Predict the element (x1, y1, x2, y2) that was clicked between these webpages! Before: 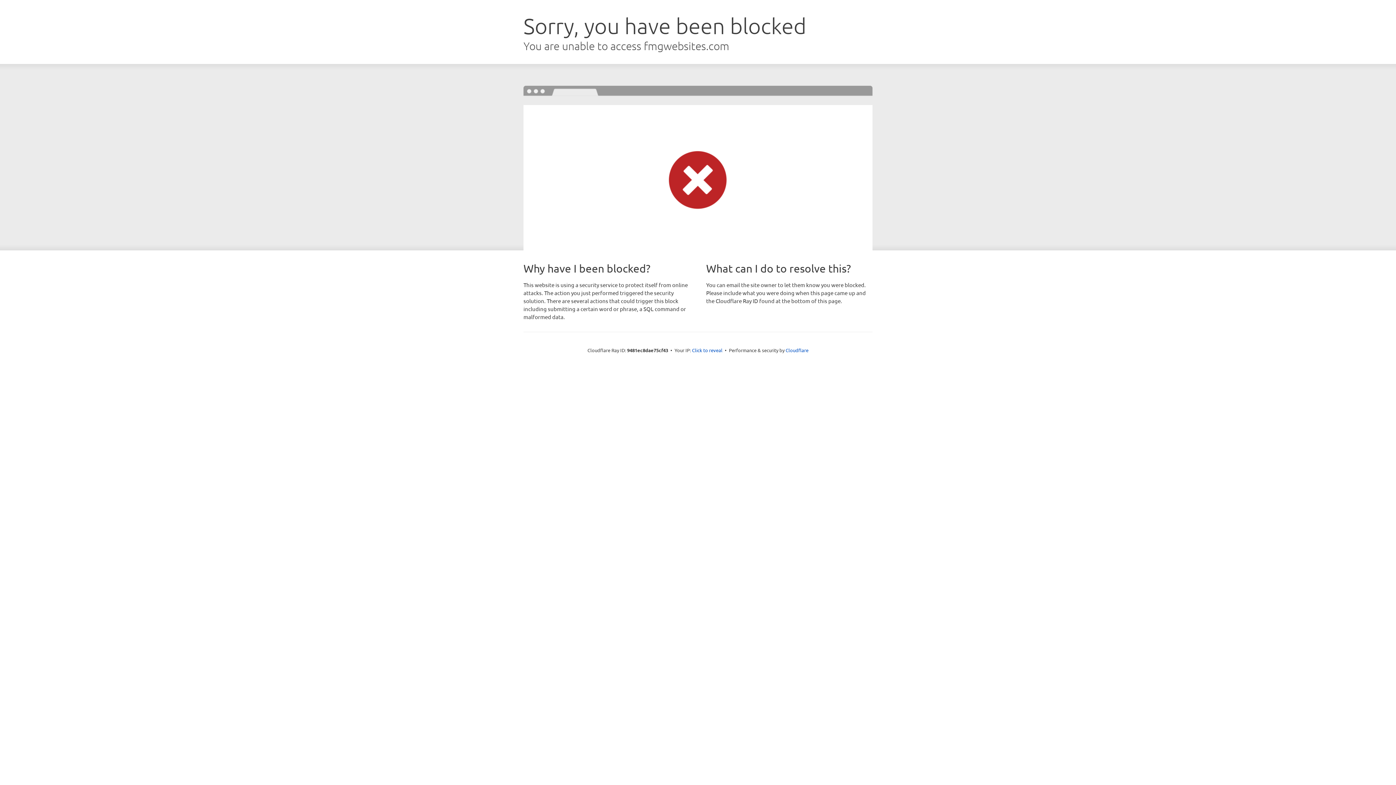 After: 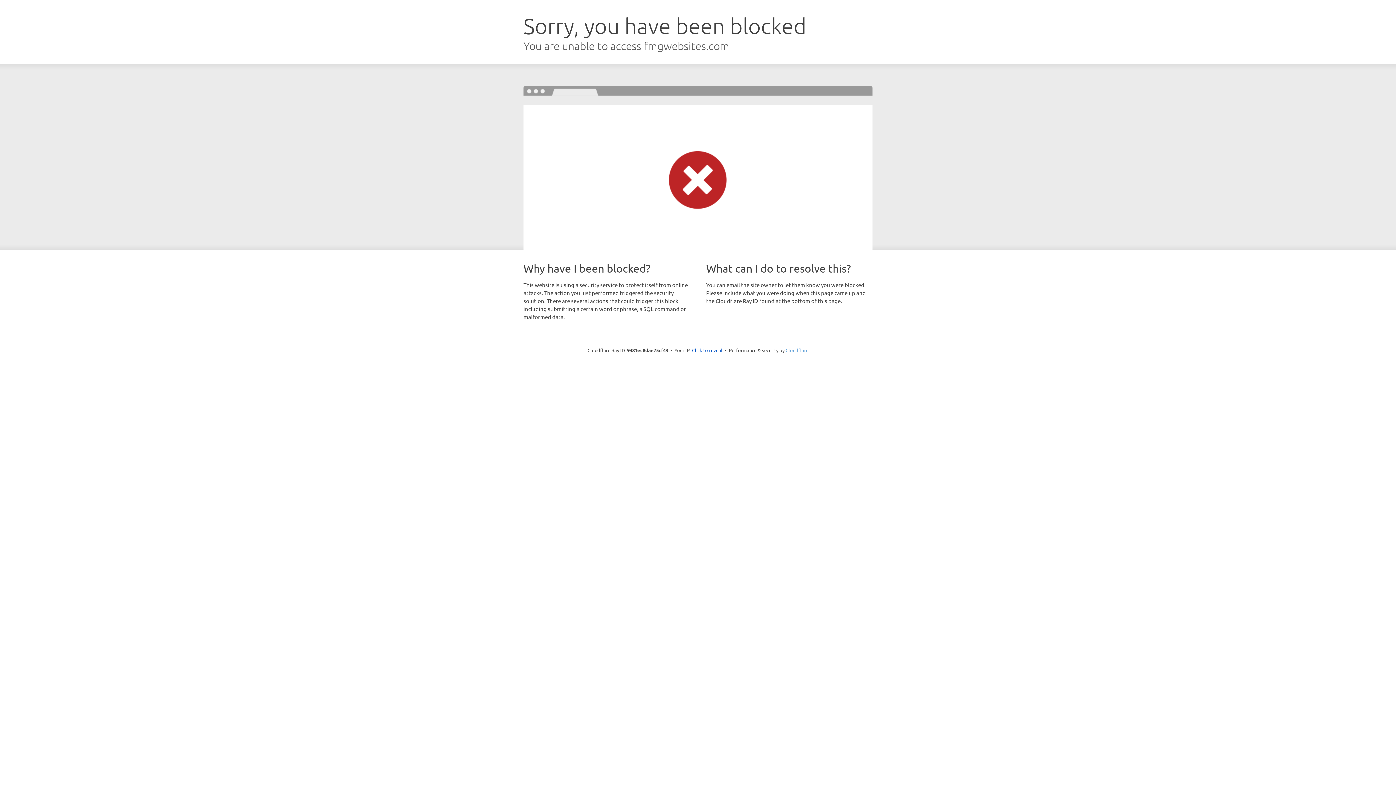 Action: label: Cloudflare bbox: (785, 347, 808, 353)